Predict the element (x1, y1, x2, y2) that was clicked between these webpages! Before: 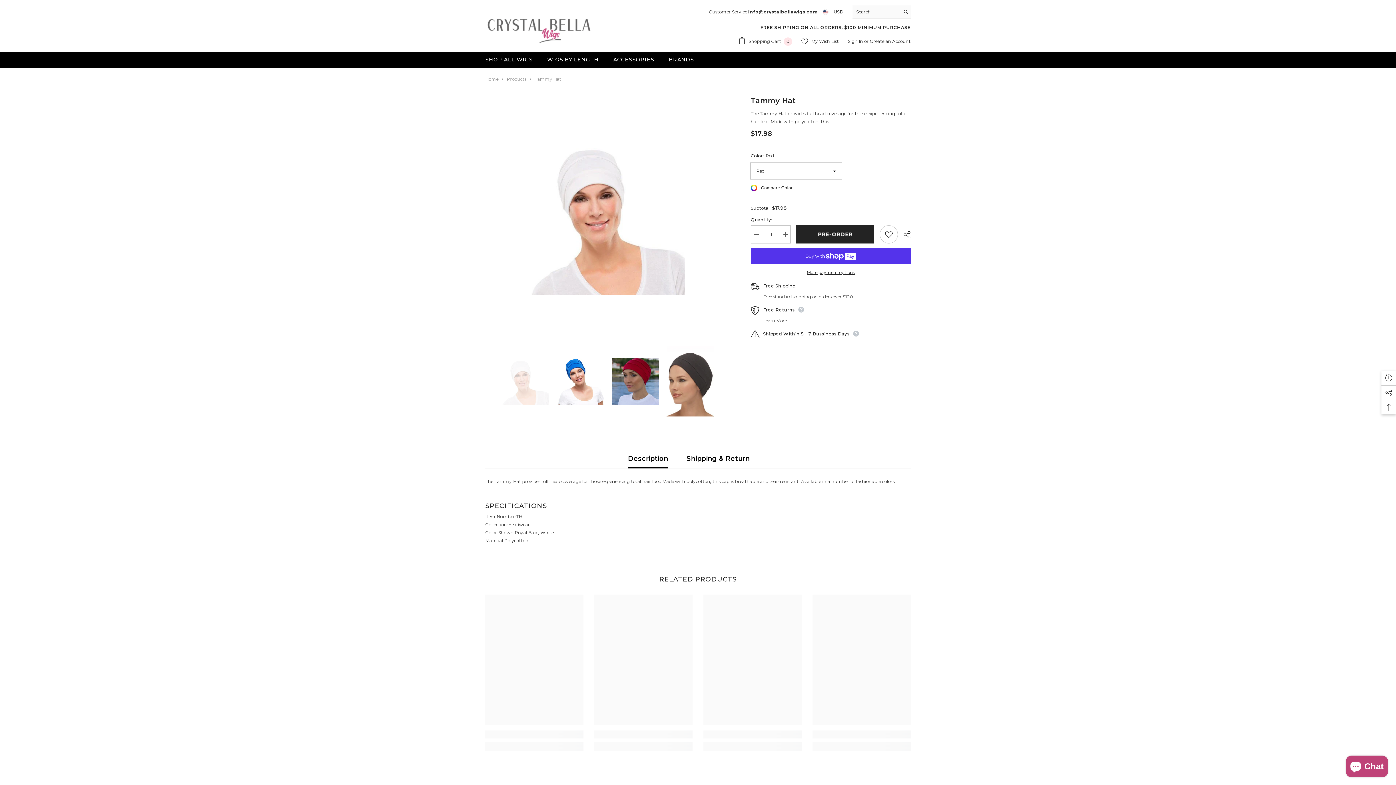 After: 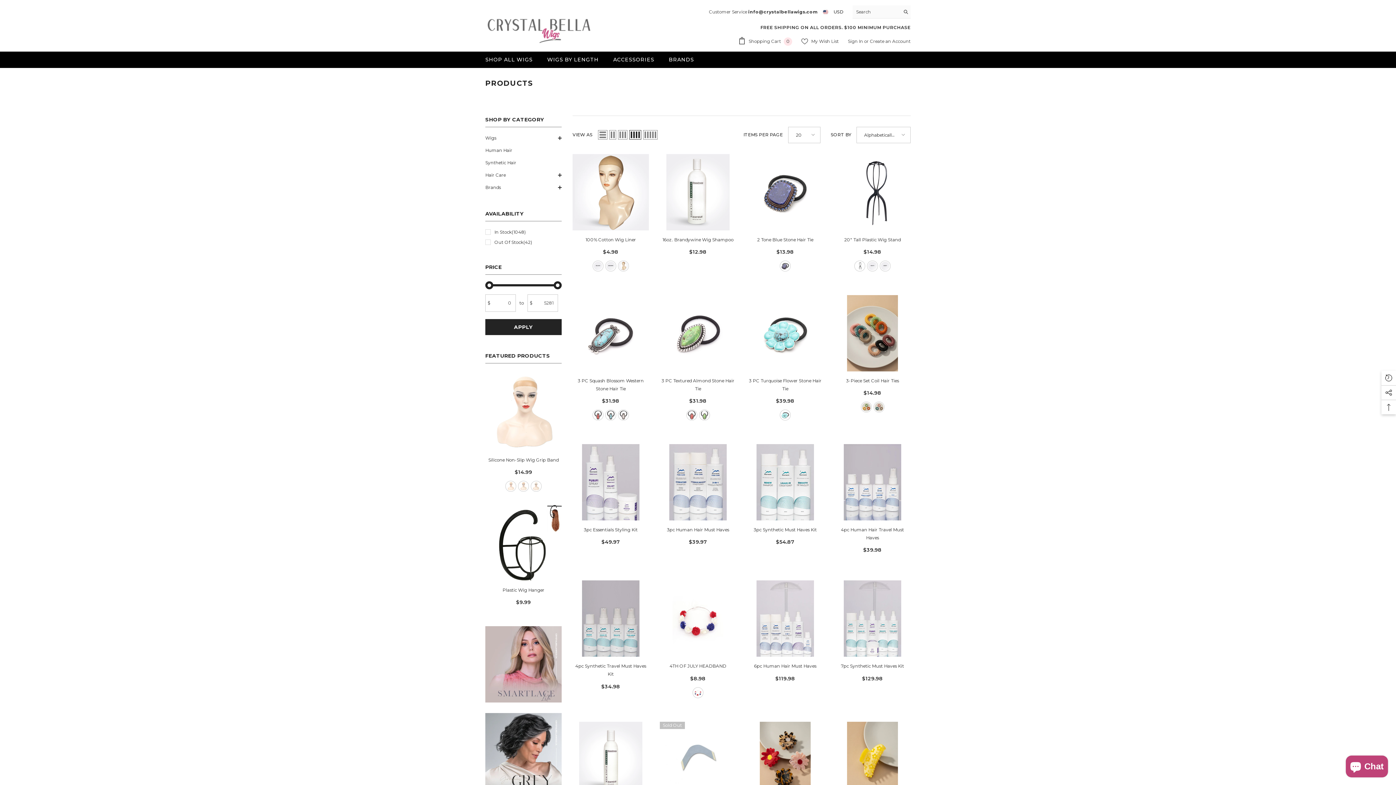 Action: label: Products bbox: (506, 75, 526, 83)